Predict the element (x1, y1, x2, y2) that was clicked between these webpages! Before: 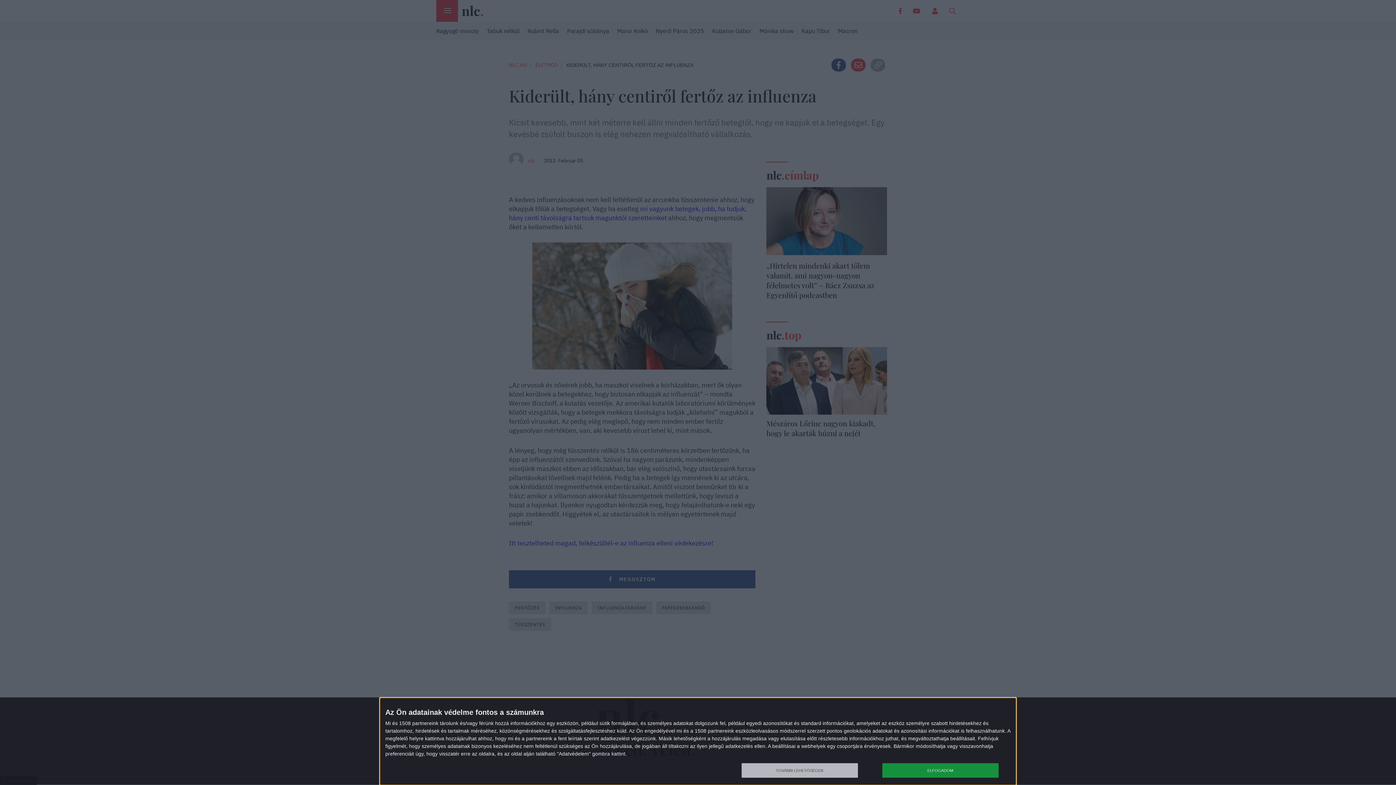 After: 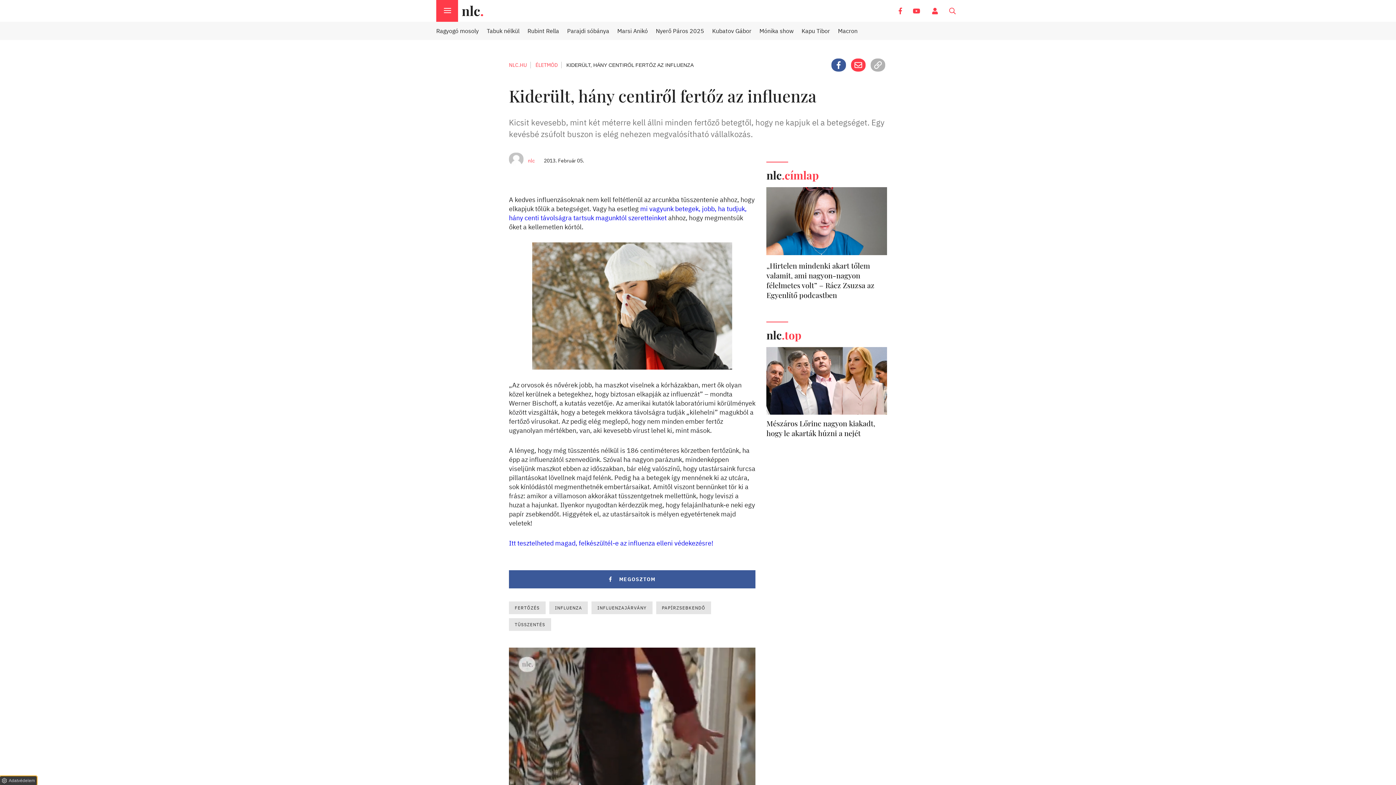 Action: bbox: (882, 763, 998, 778) label: ELFOGADOM